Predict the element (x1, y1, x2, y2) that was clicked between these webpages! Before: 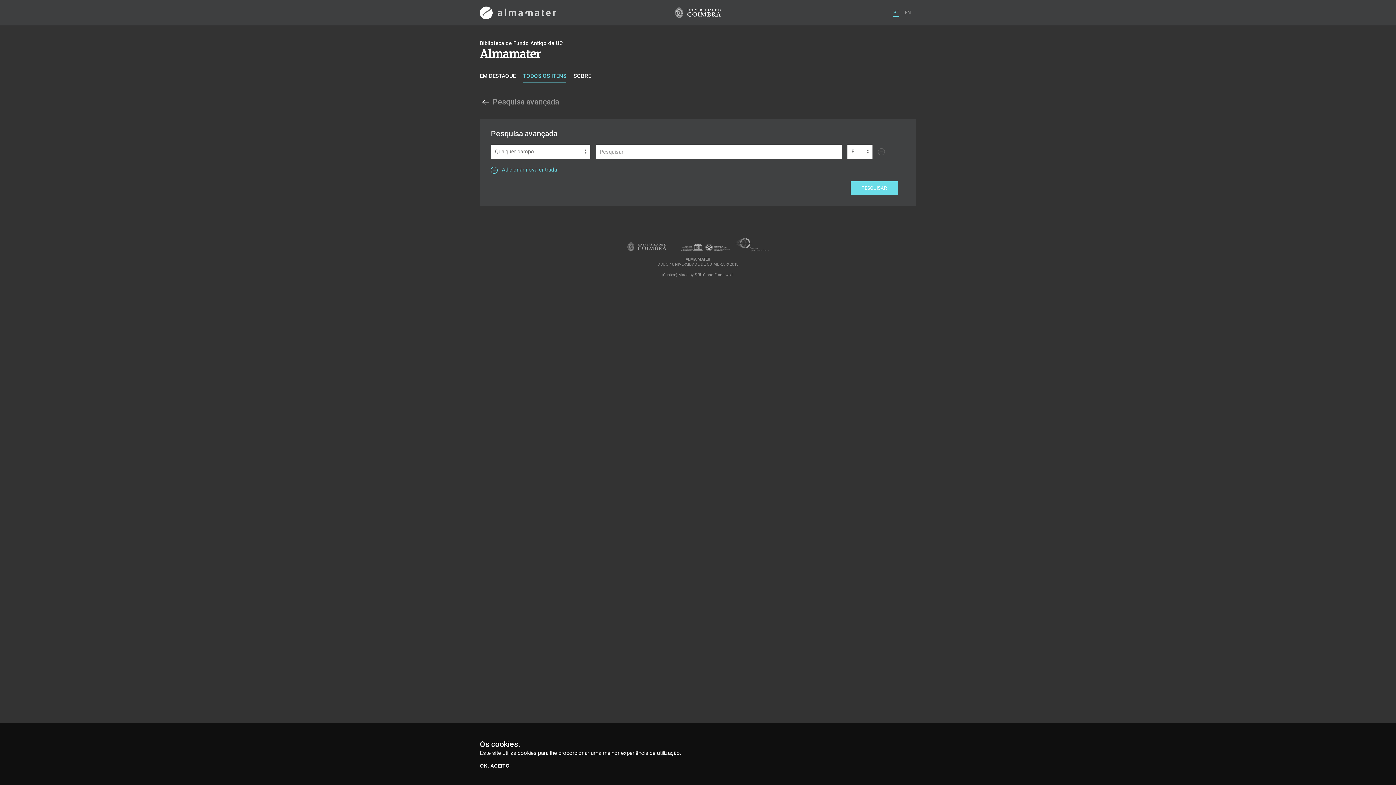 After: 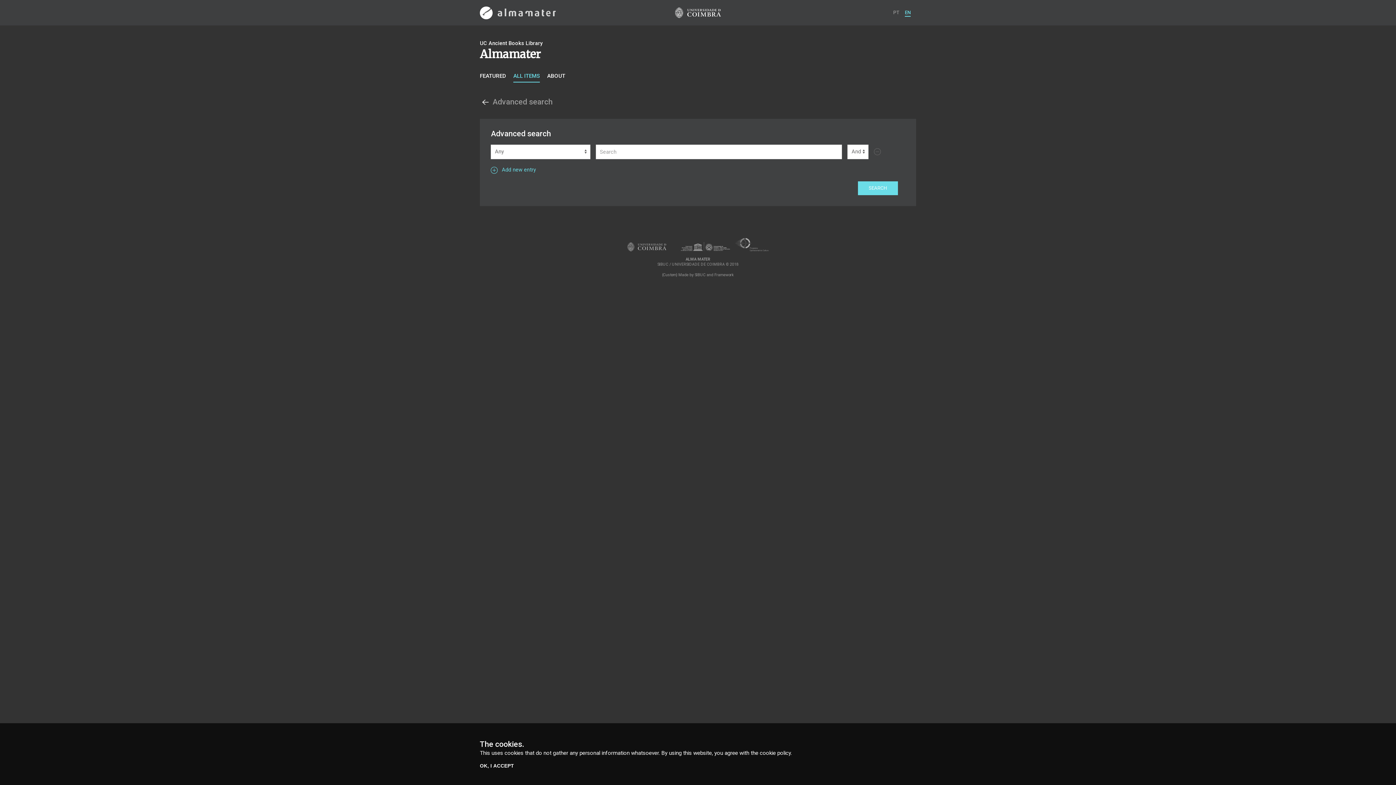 Action: label: EN bbox: (905, 8, 910, 16)